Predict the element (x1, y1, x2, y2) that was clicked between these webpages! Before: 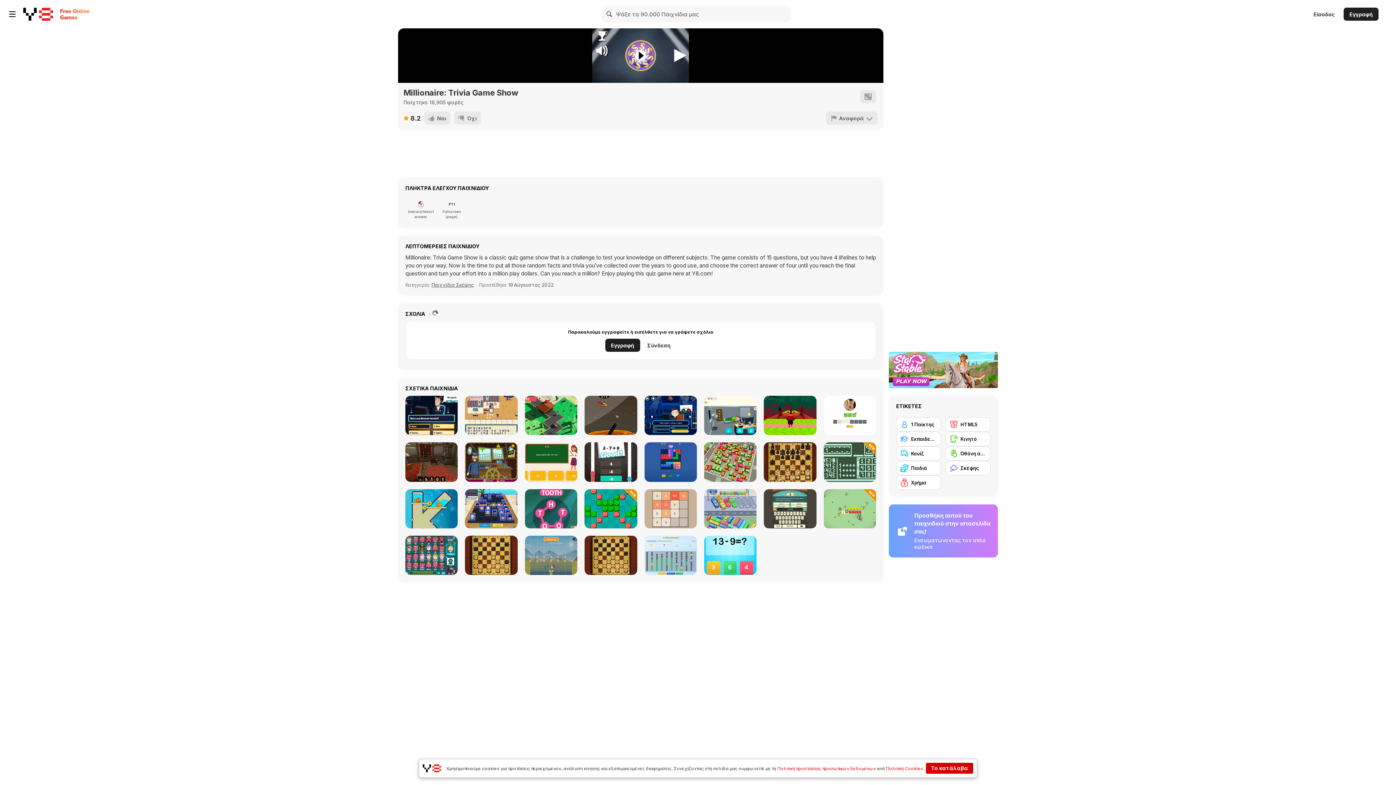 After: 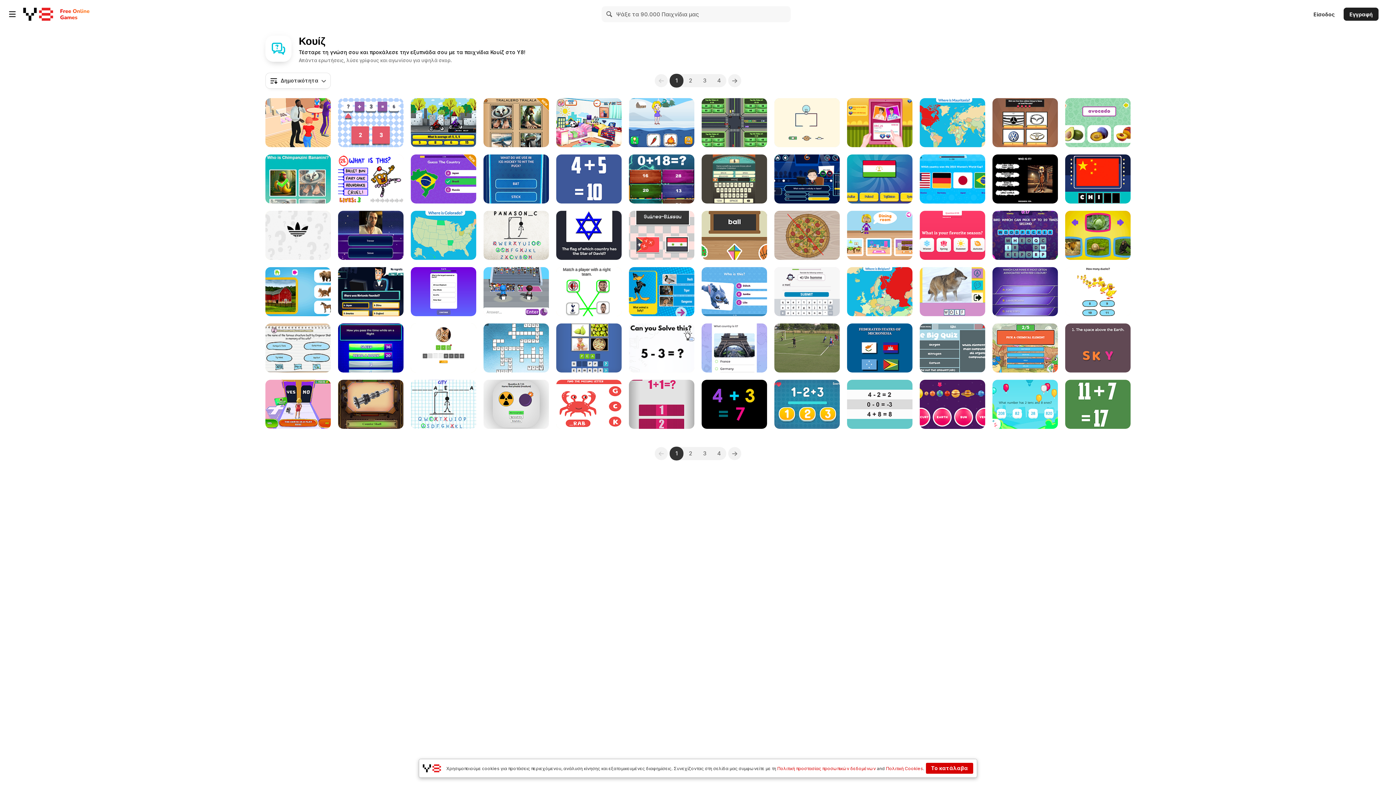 Action: label: Κουίζ bbox: (896, 446, 941, 461)